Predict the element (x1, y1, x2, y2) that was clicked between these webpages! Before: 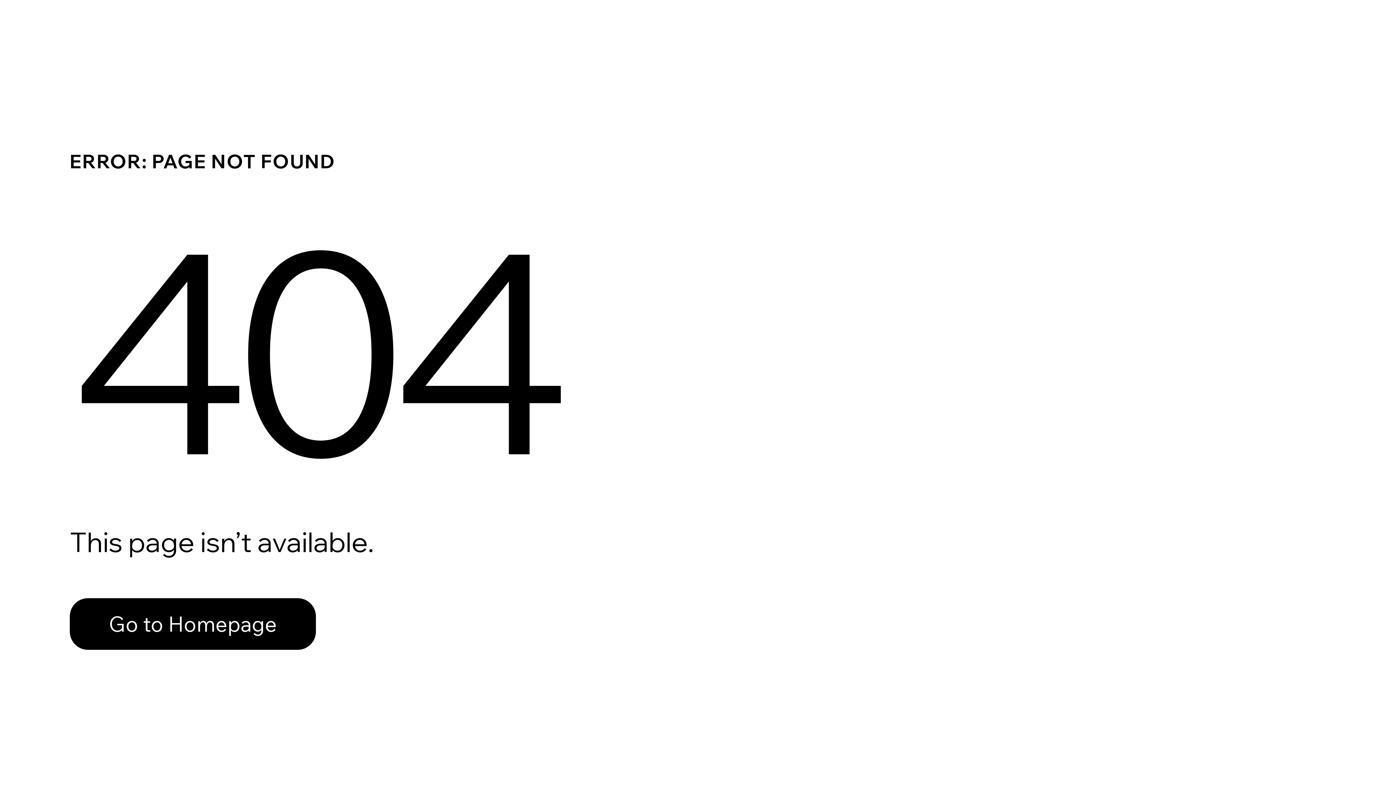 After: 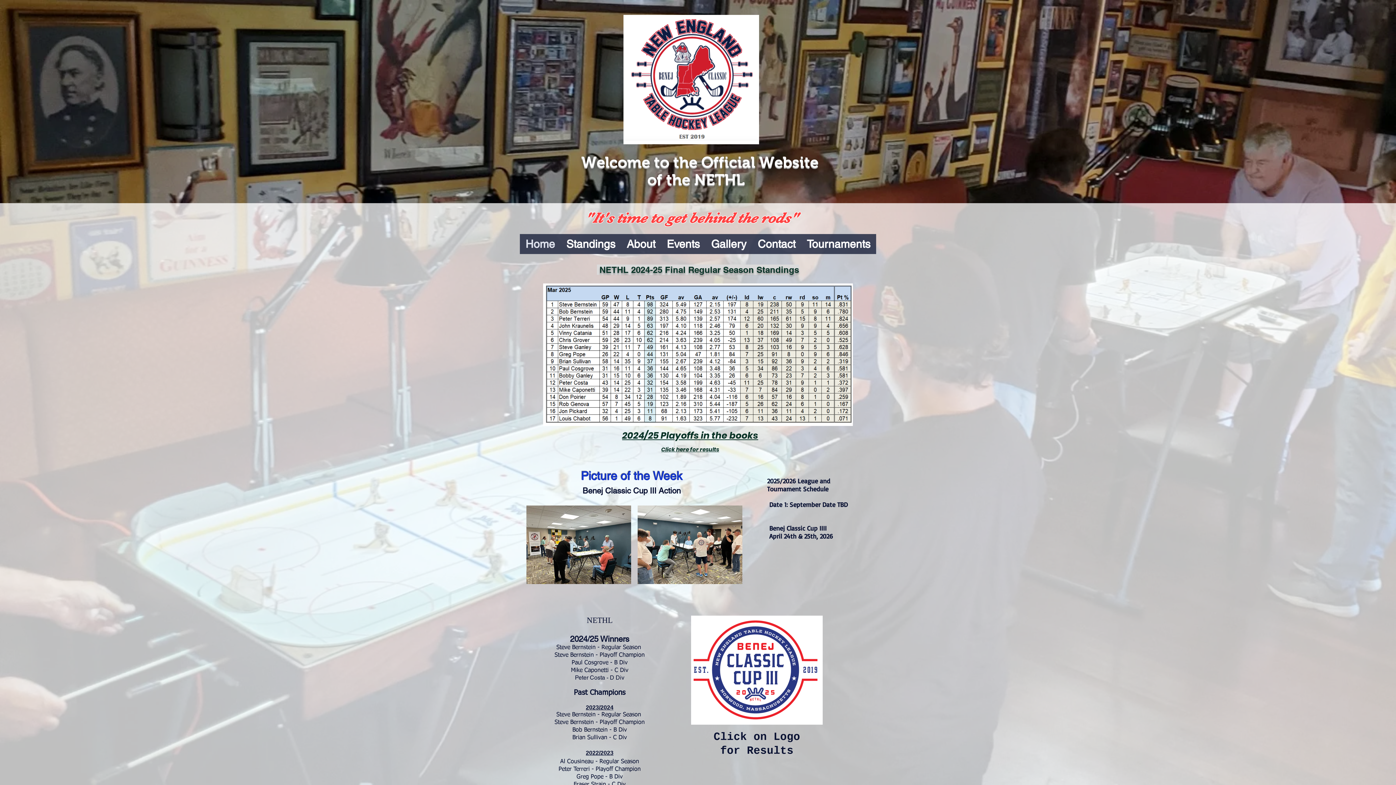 Action: label: Go to Homepage bbox: (69, 598, 316, 650)